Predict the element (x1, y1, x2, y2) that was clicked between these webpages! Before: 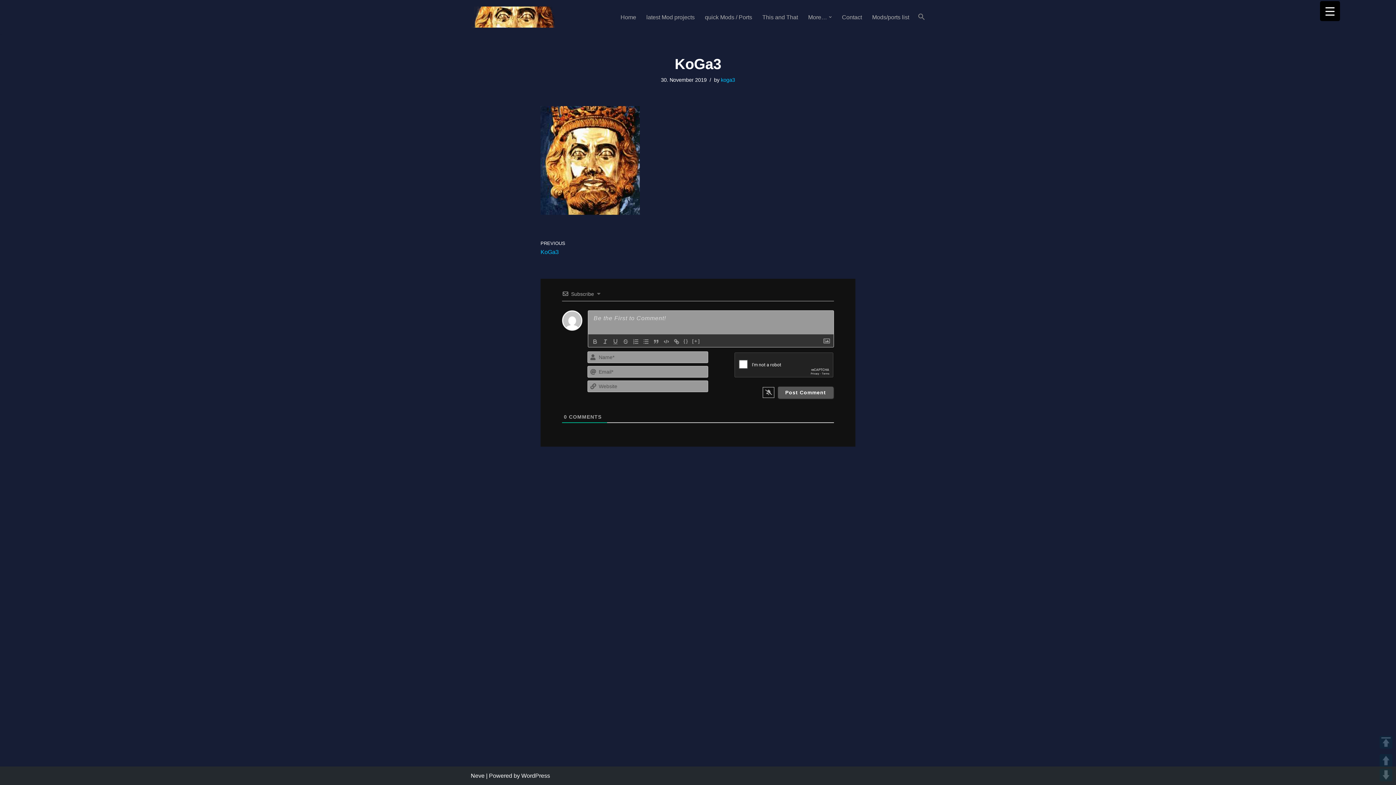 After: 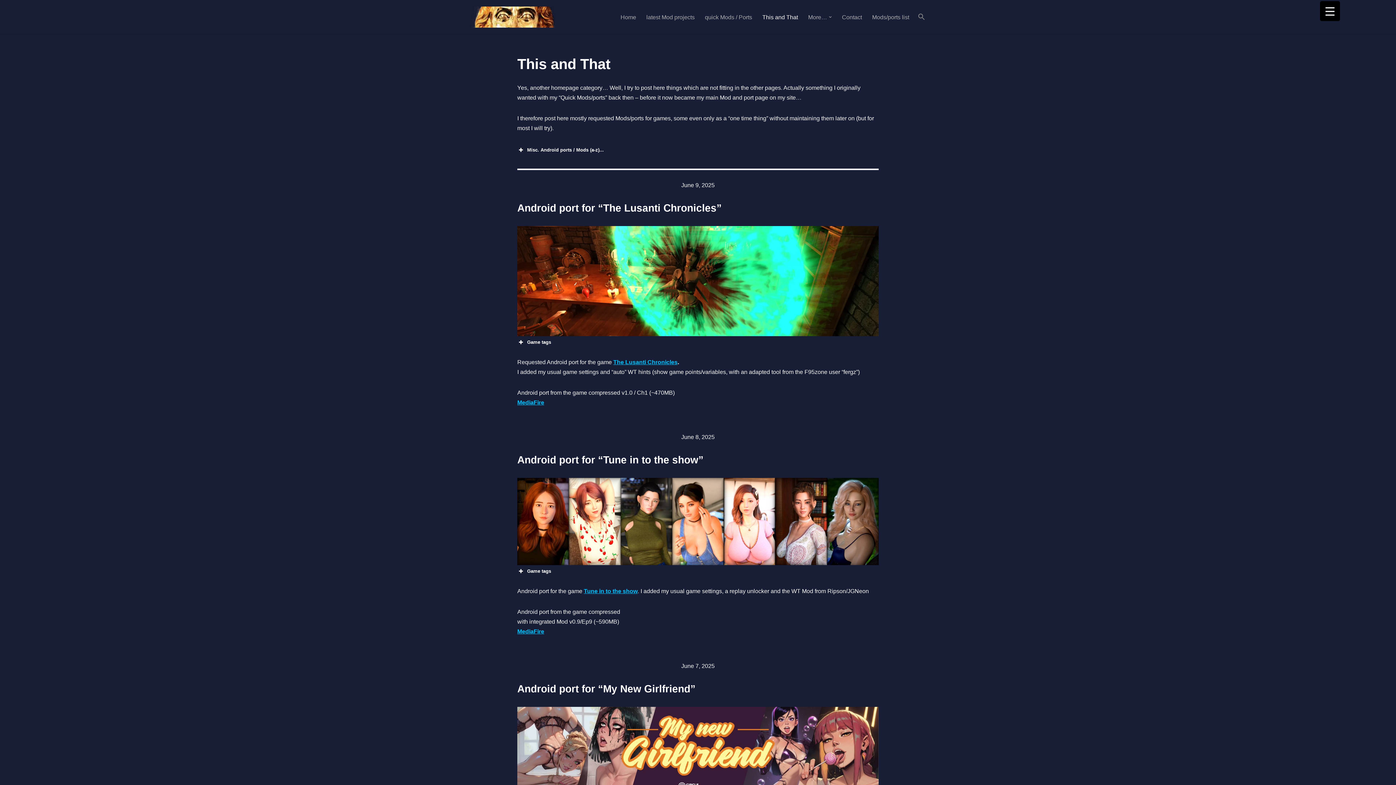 Action: bbox: (762, 12, 798, 21) label: This and That